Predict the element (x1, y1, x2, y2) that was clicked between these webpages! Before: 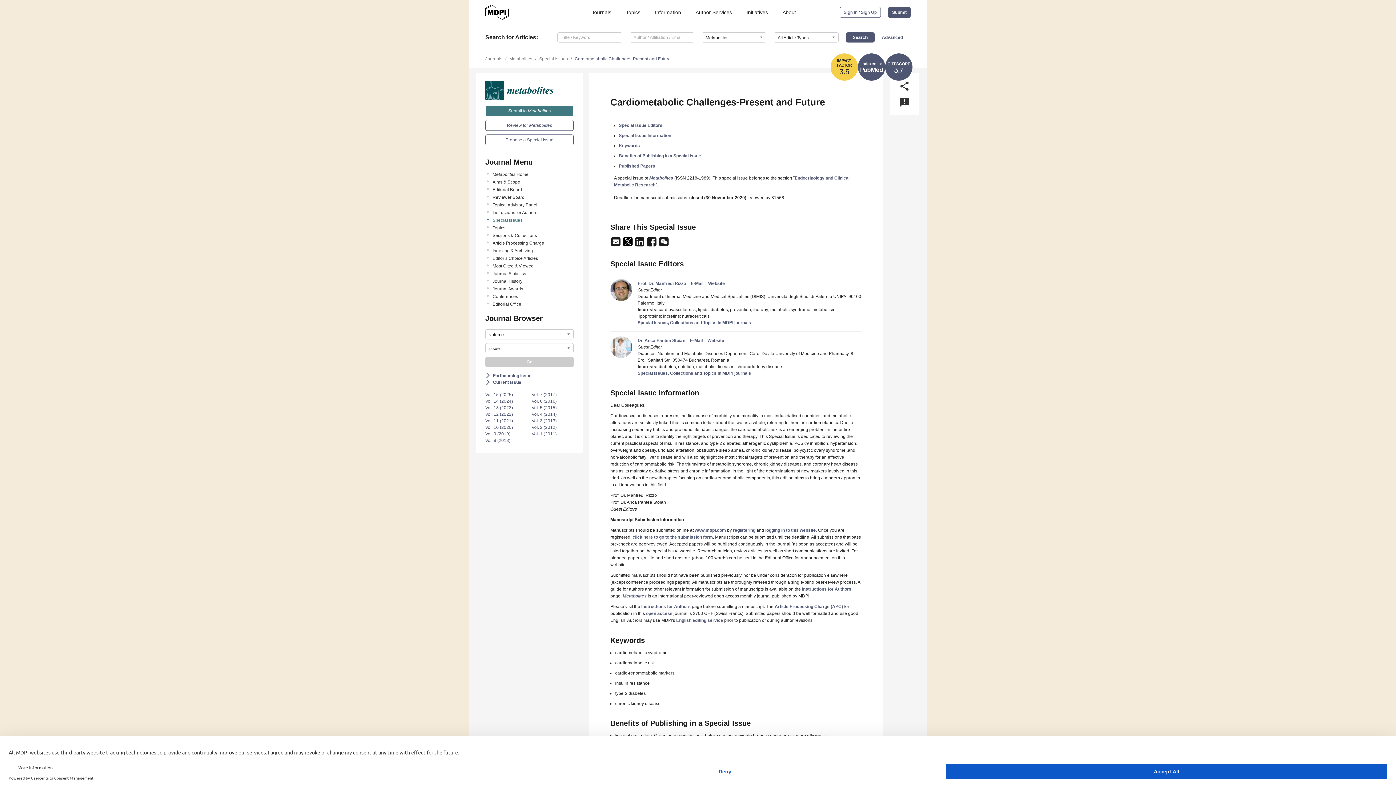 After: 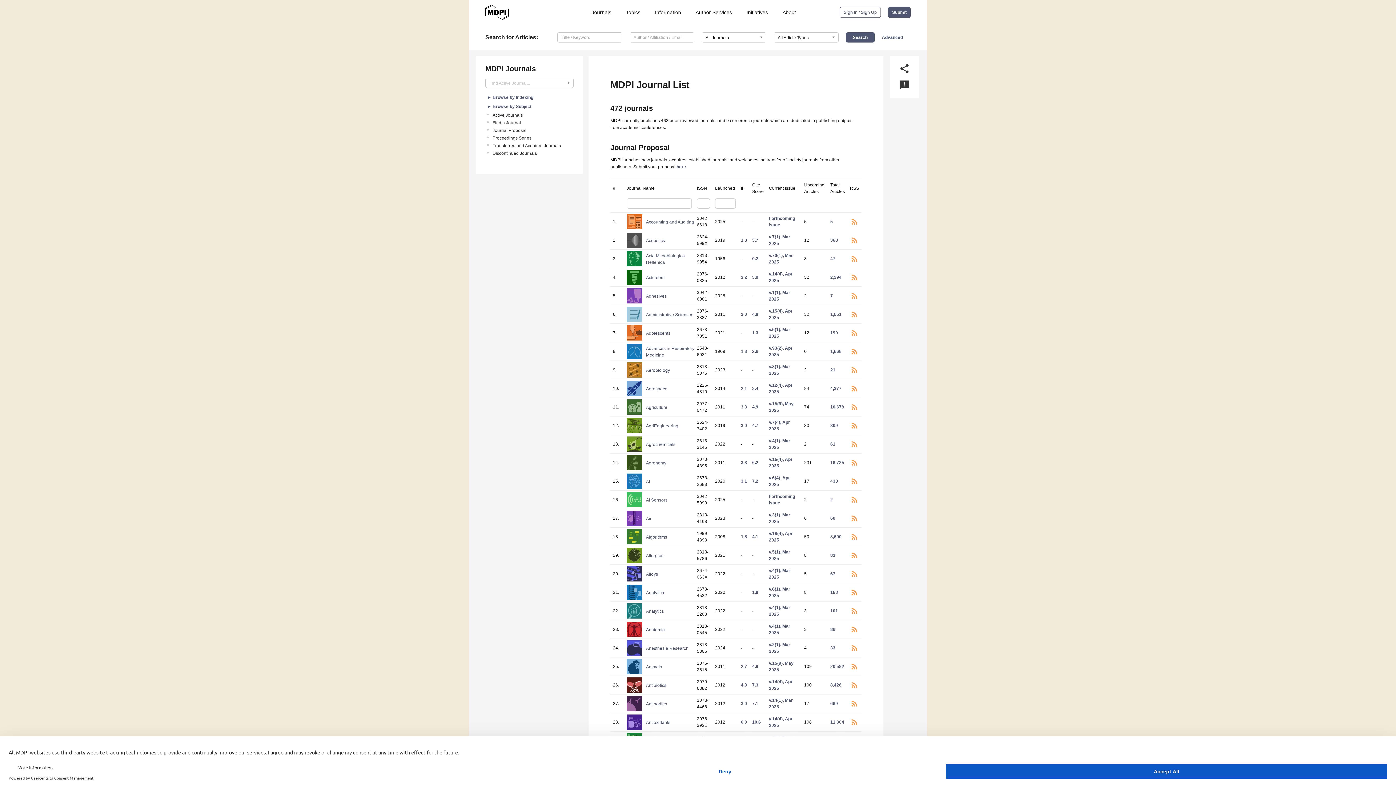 Action: label: Journals bbox: (485, 56, 502, 61)